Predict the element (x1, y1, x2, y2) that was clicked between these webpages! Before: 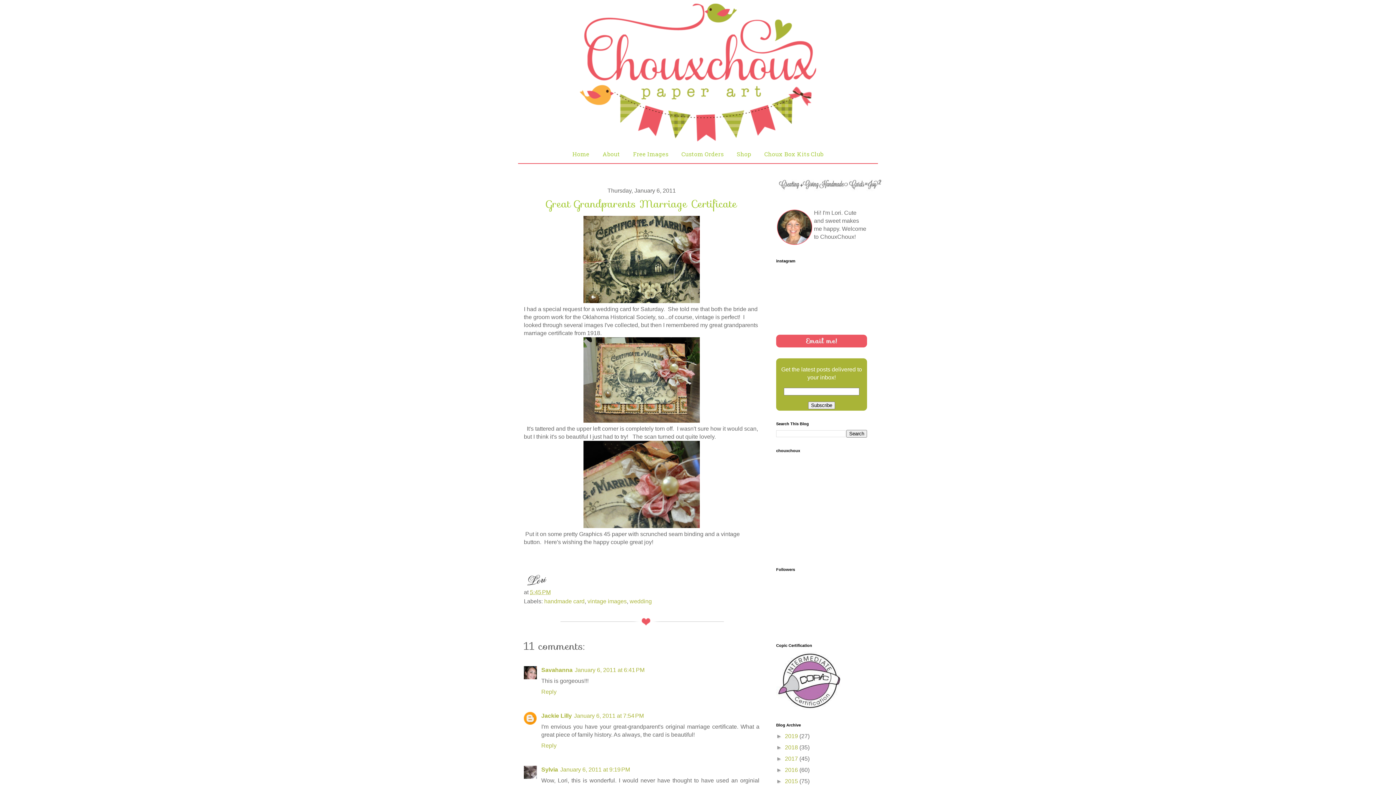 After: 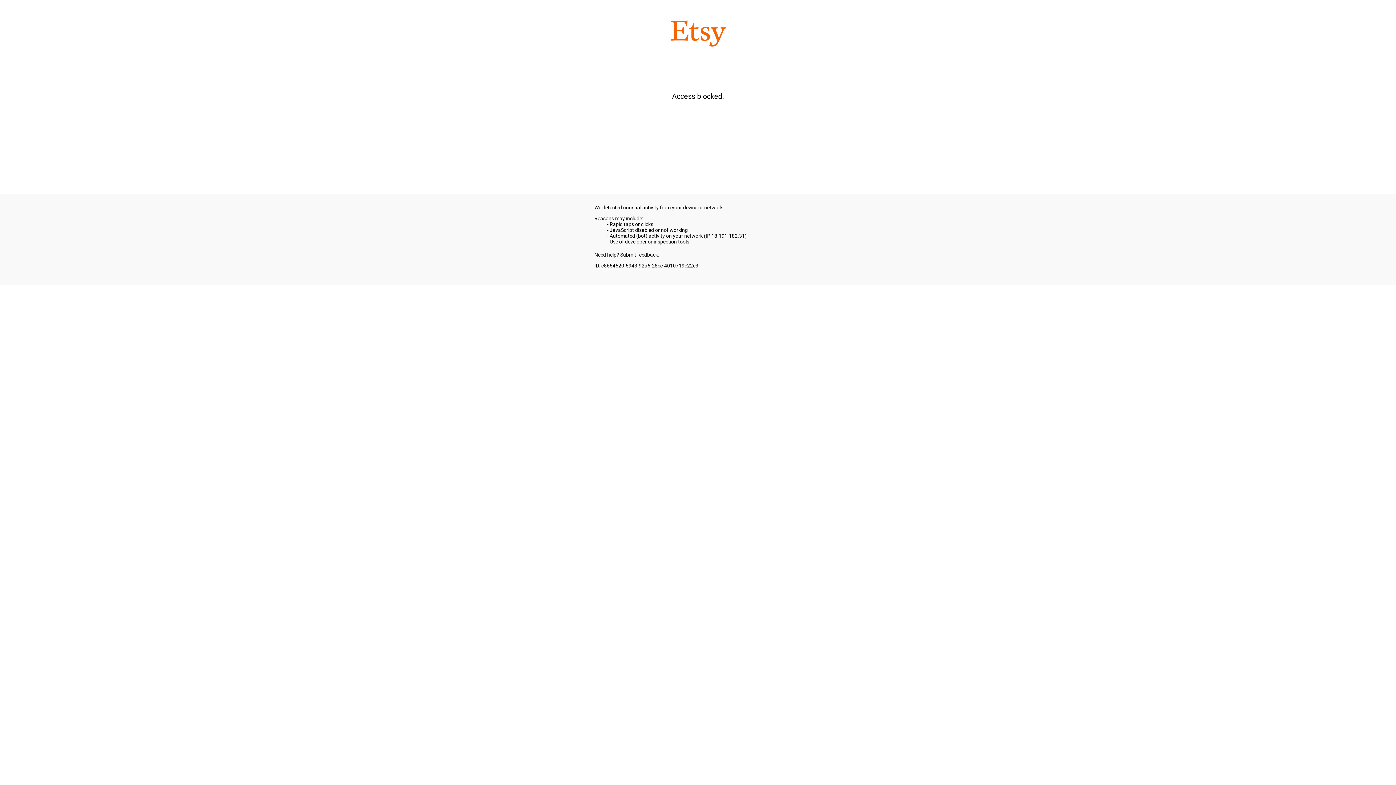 Action: bbox: (731, 144, 757, 163) label: Shop